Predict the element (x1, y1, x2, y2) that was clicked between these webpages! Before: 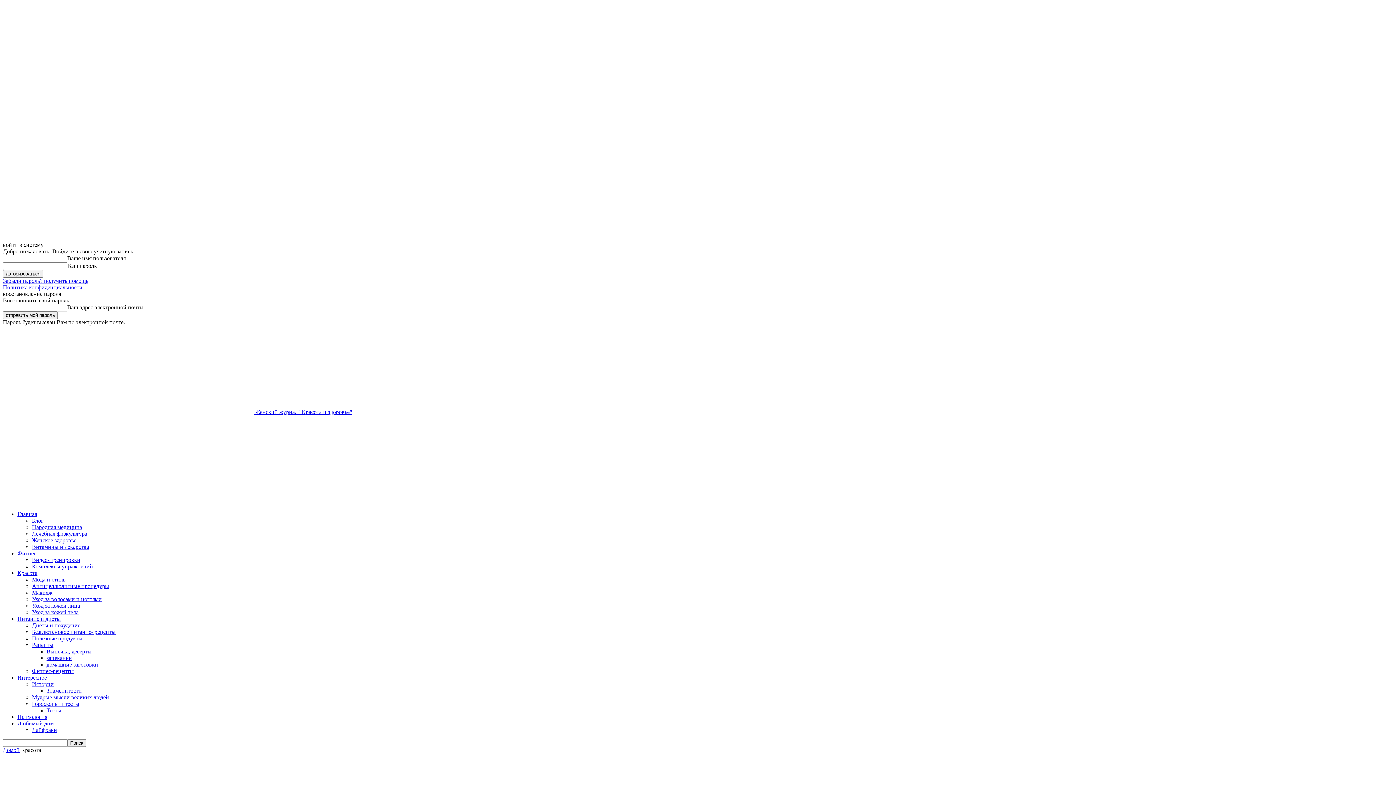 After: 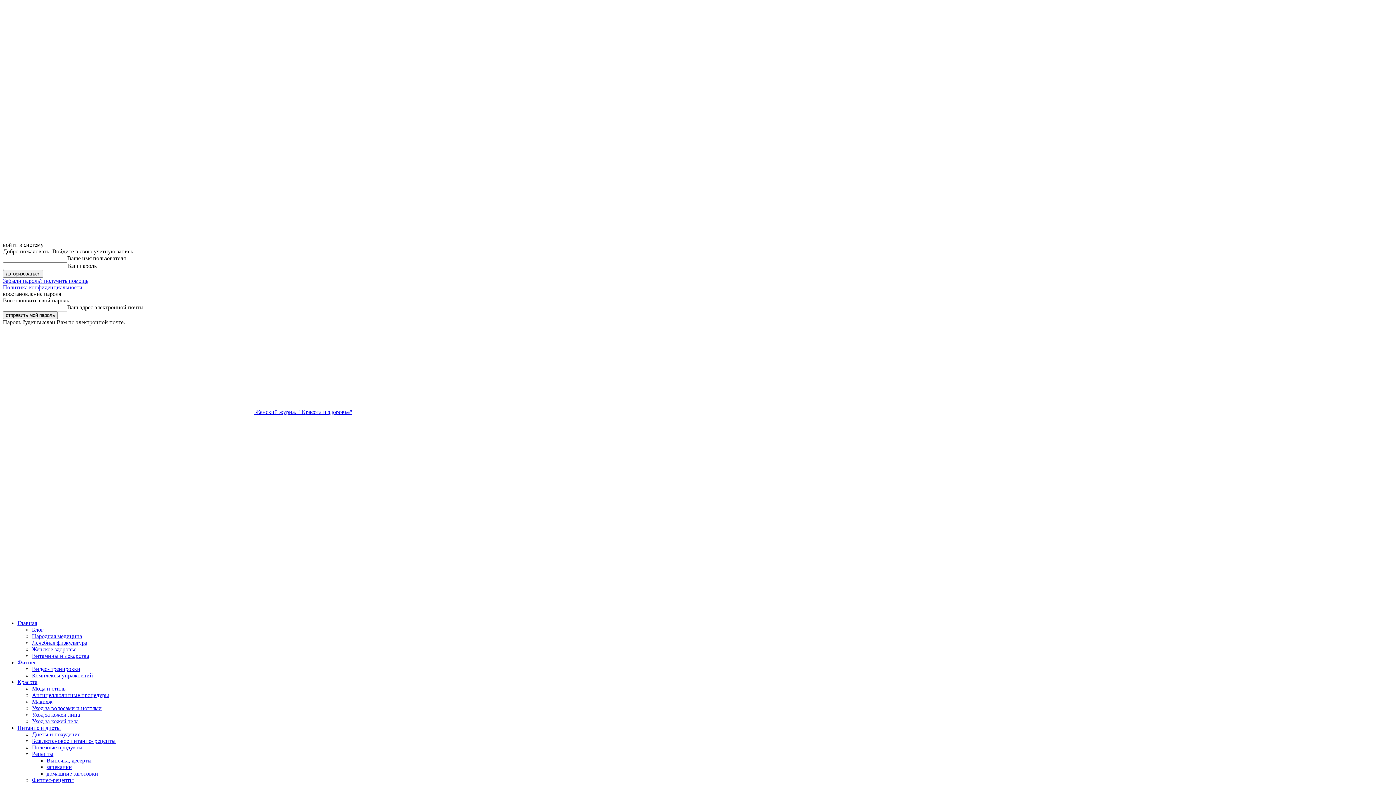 Action: label: Мода и стиль bbox: (32, 576, 65, 582)